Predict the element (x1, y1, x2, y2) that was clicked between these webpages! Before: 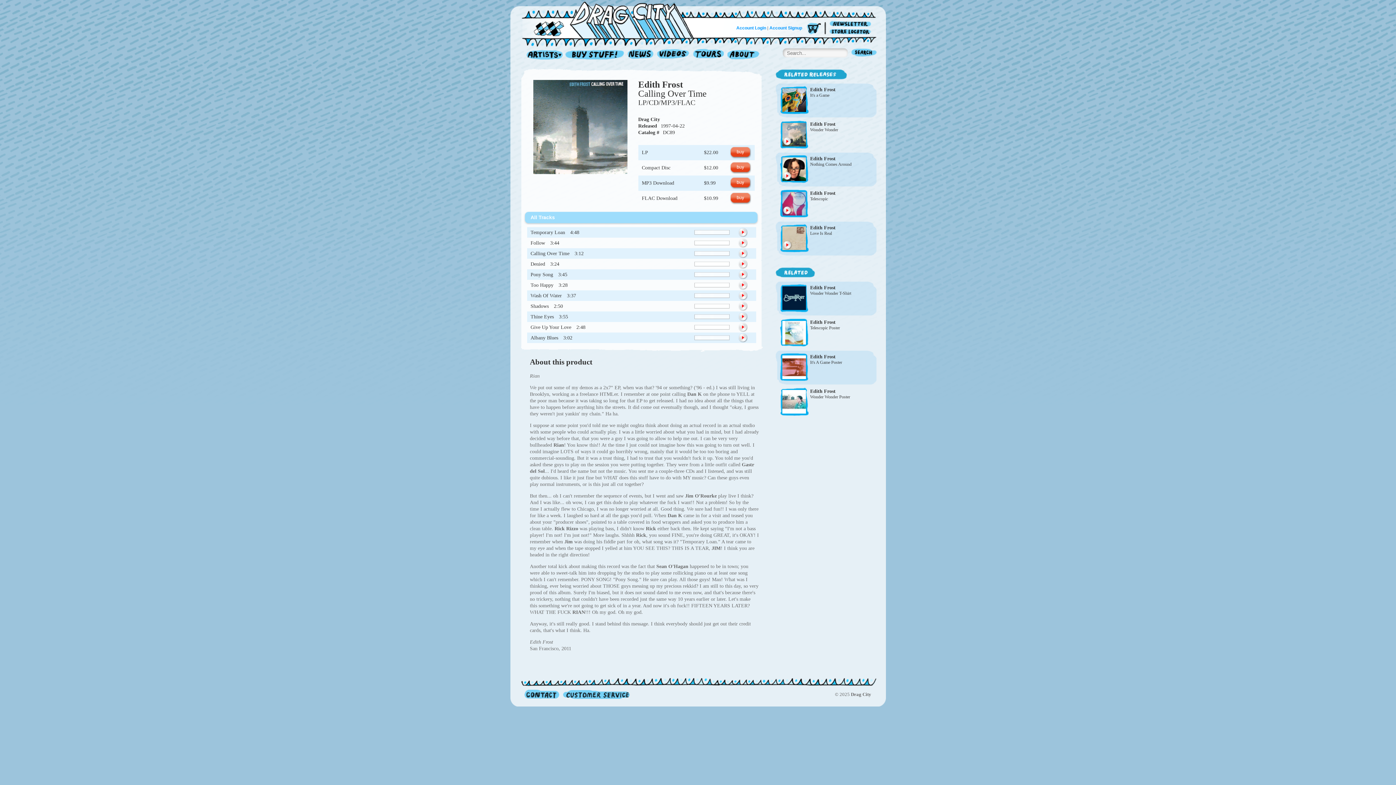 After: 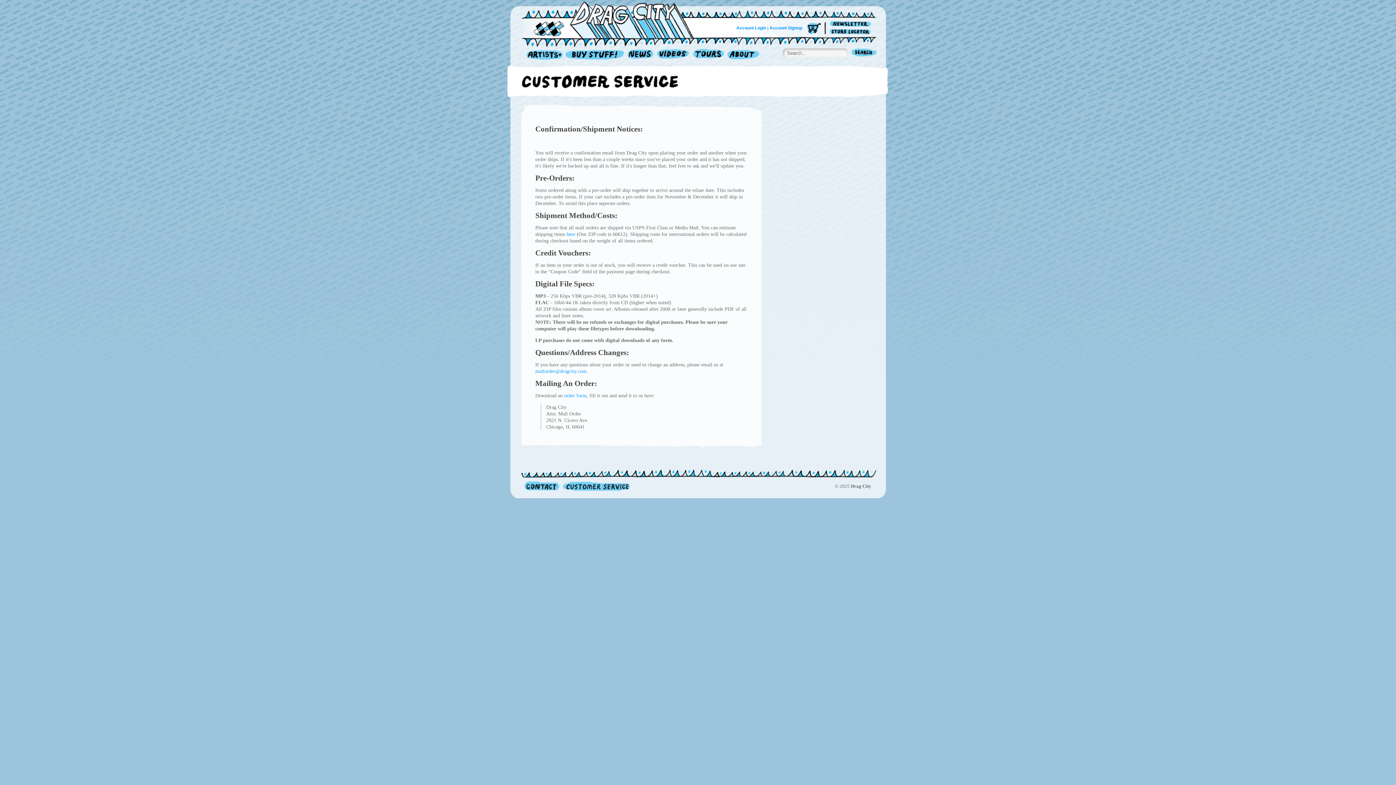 Action: bbox: (560, 688, 630, 701) label: Customer Service